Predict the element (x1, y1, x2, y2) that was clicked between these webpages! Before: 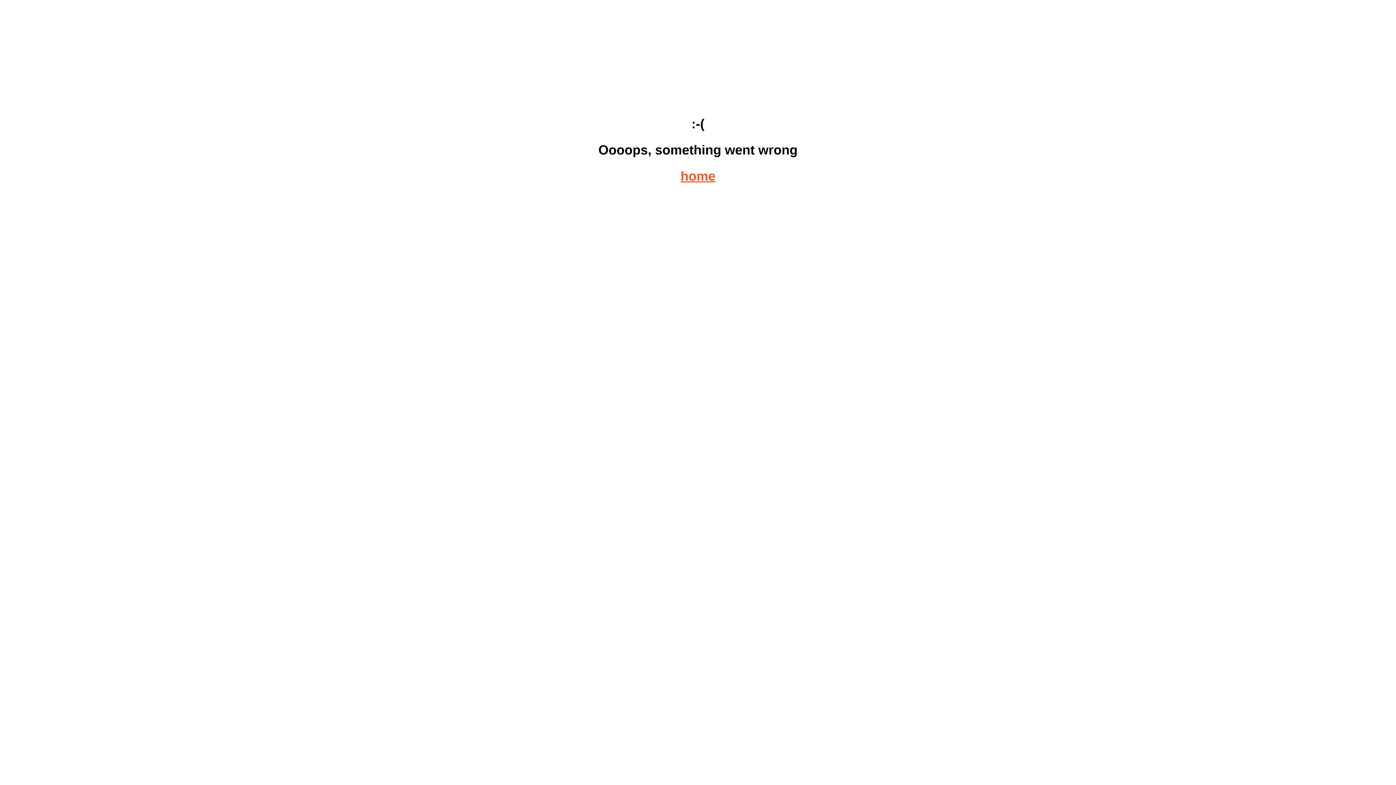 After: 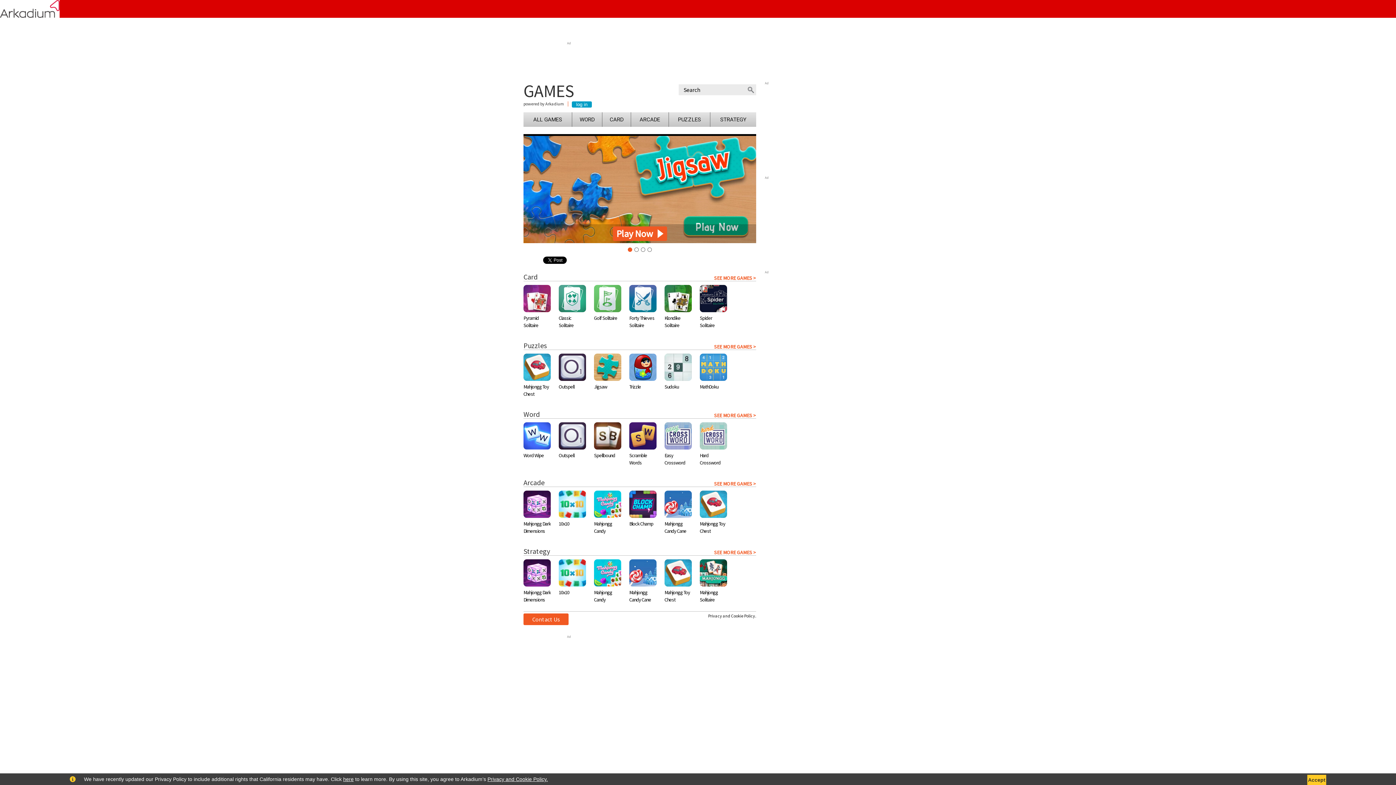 Action: label: home bbox: (680, 168, 715, 183)